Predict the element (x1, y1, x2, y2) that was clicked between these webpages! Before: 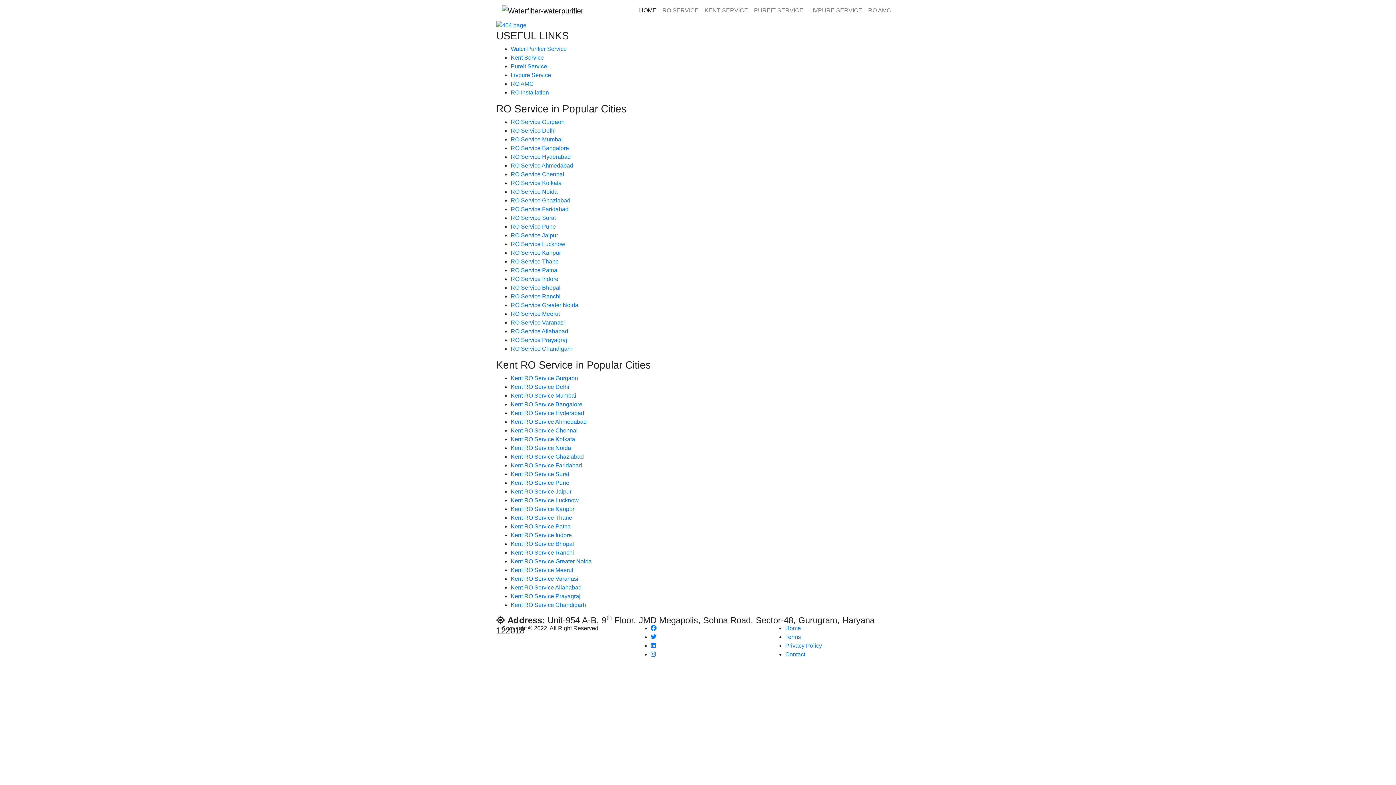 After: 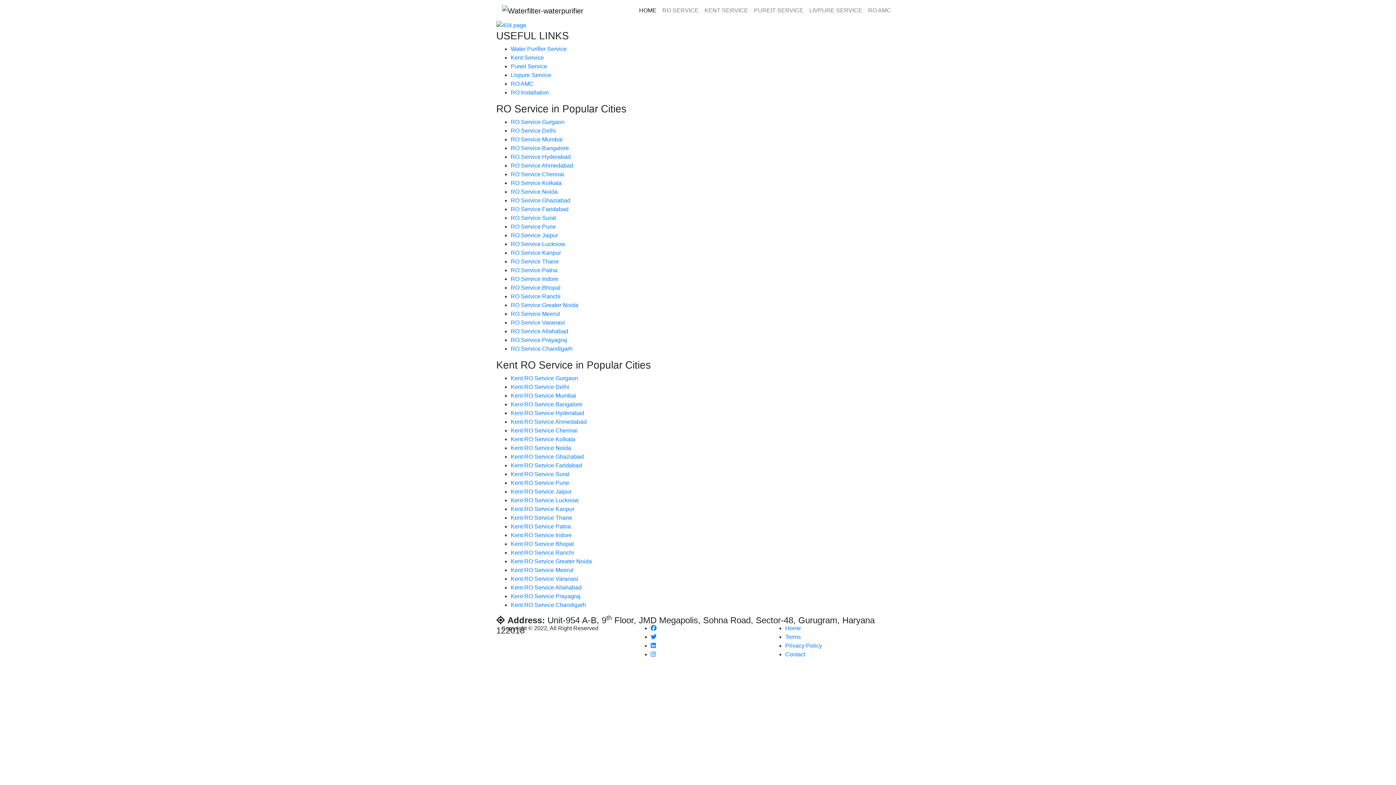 Action: label: Kent RO Service Bhopal bbox: (510, 541, 574, 547)